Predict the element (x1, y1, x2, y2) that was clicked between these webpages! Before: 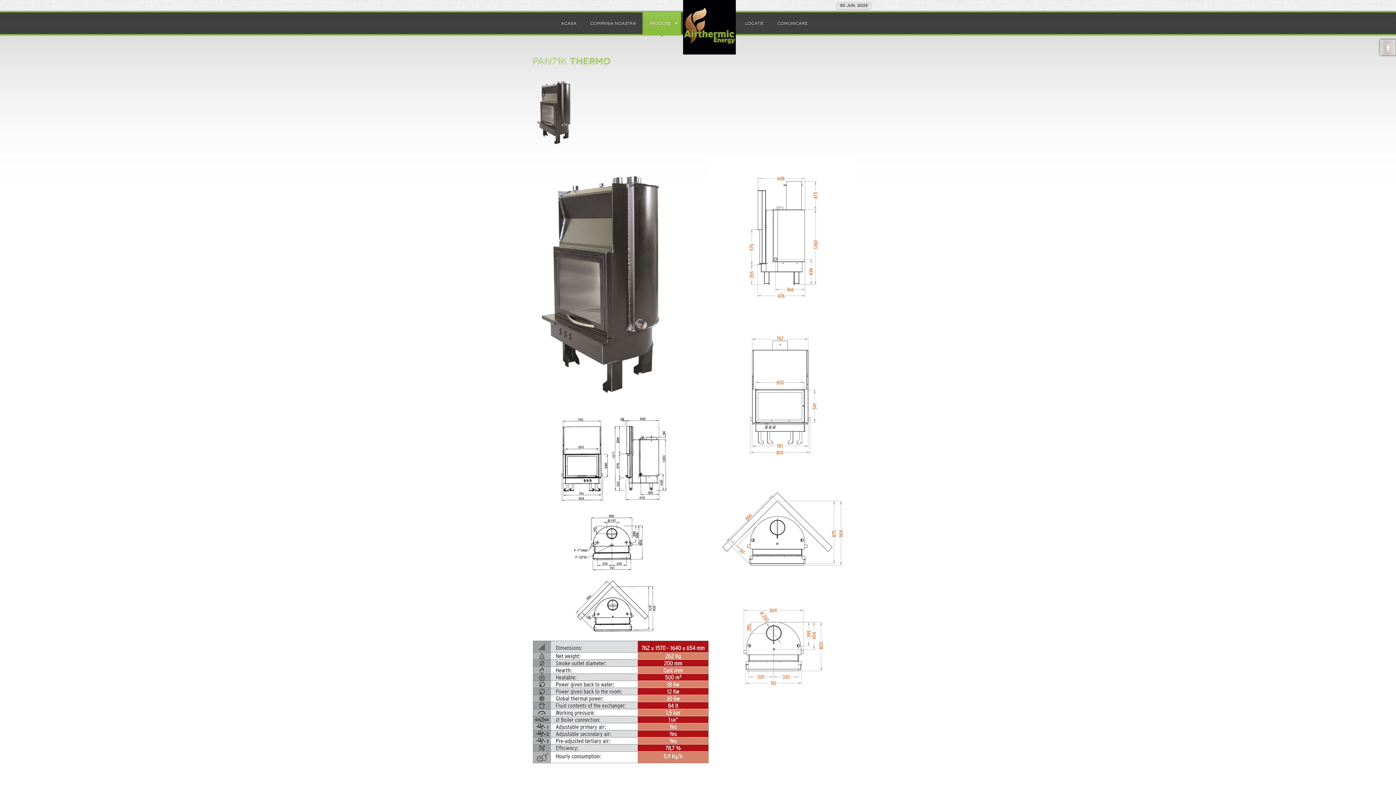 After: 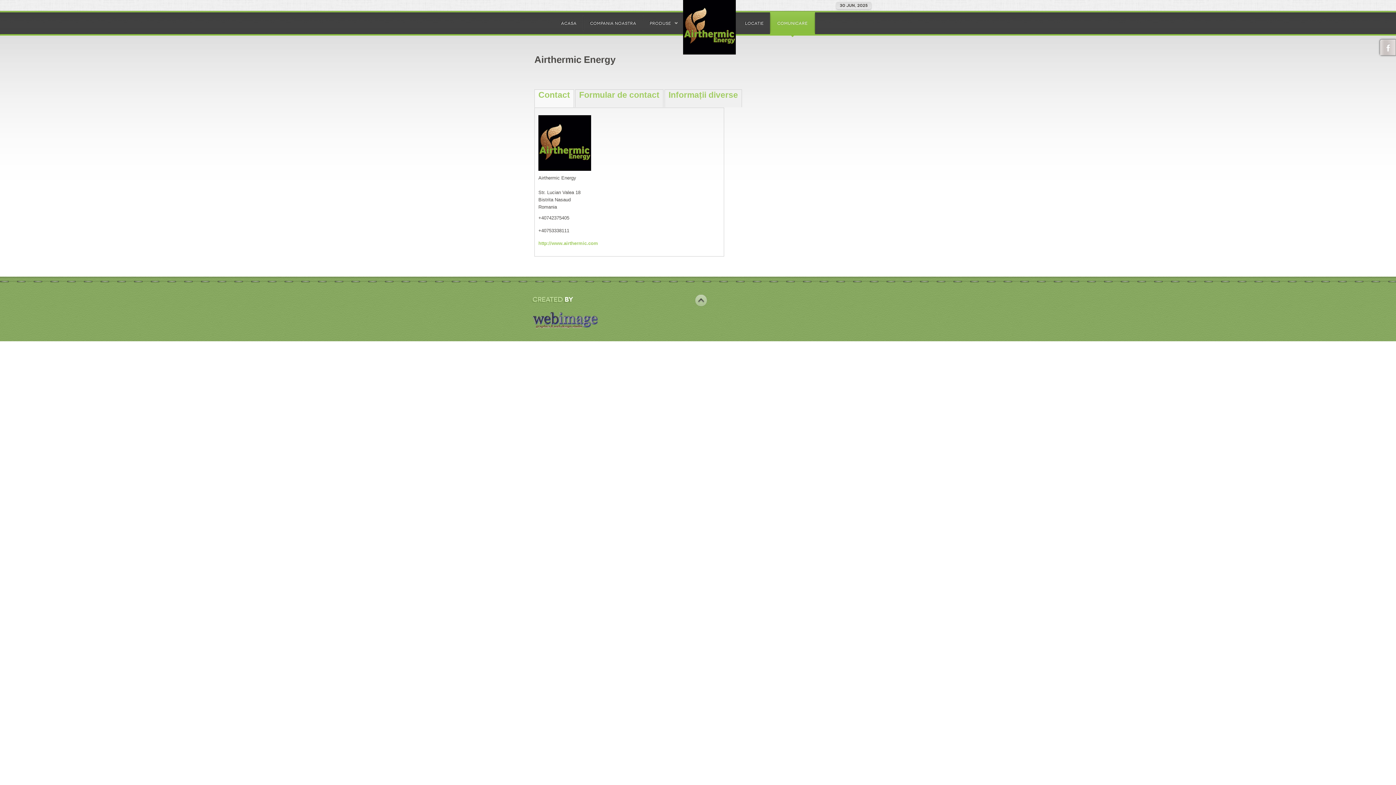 Action: label: COMUNICARE bbox: (770, 12, 814, 34)